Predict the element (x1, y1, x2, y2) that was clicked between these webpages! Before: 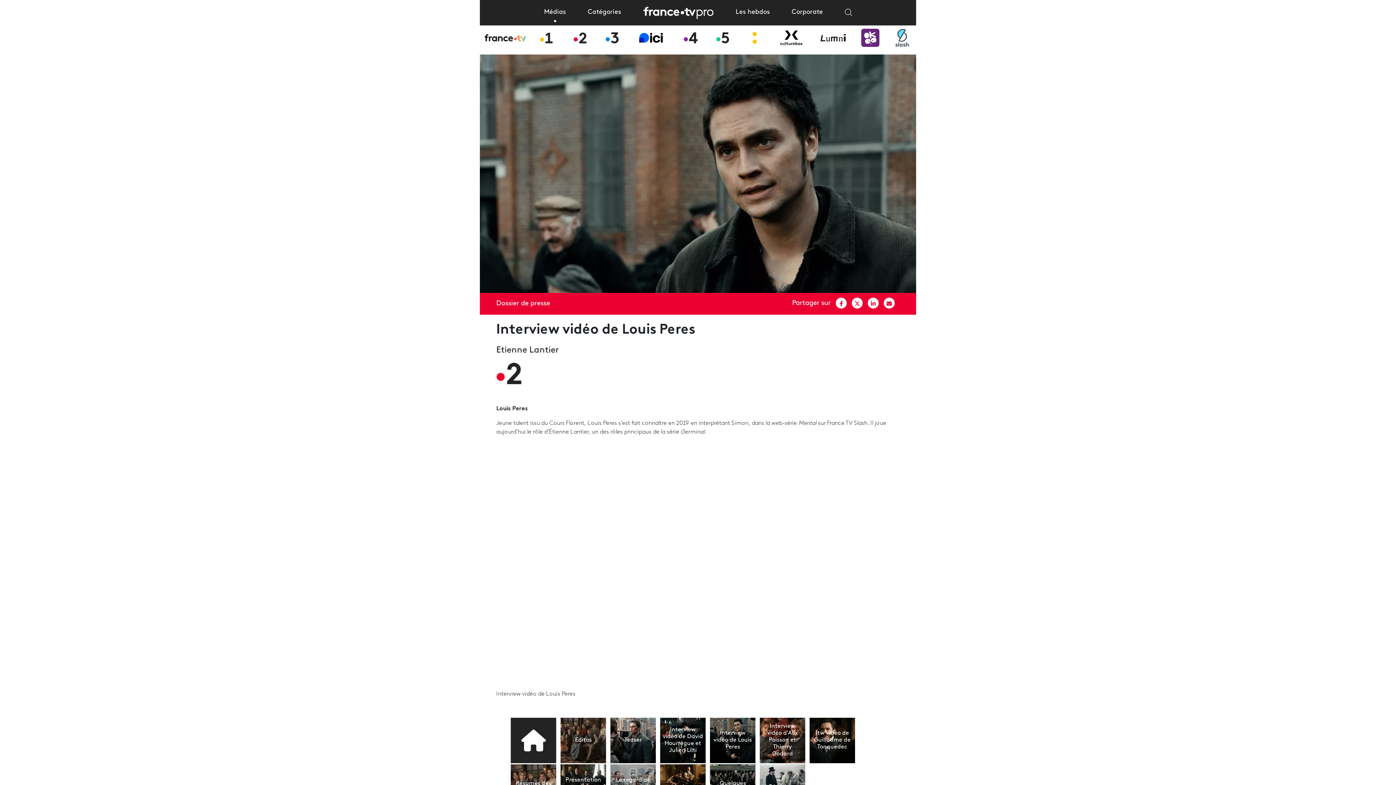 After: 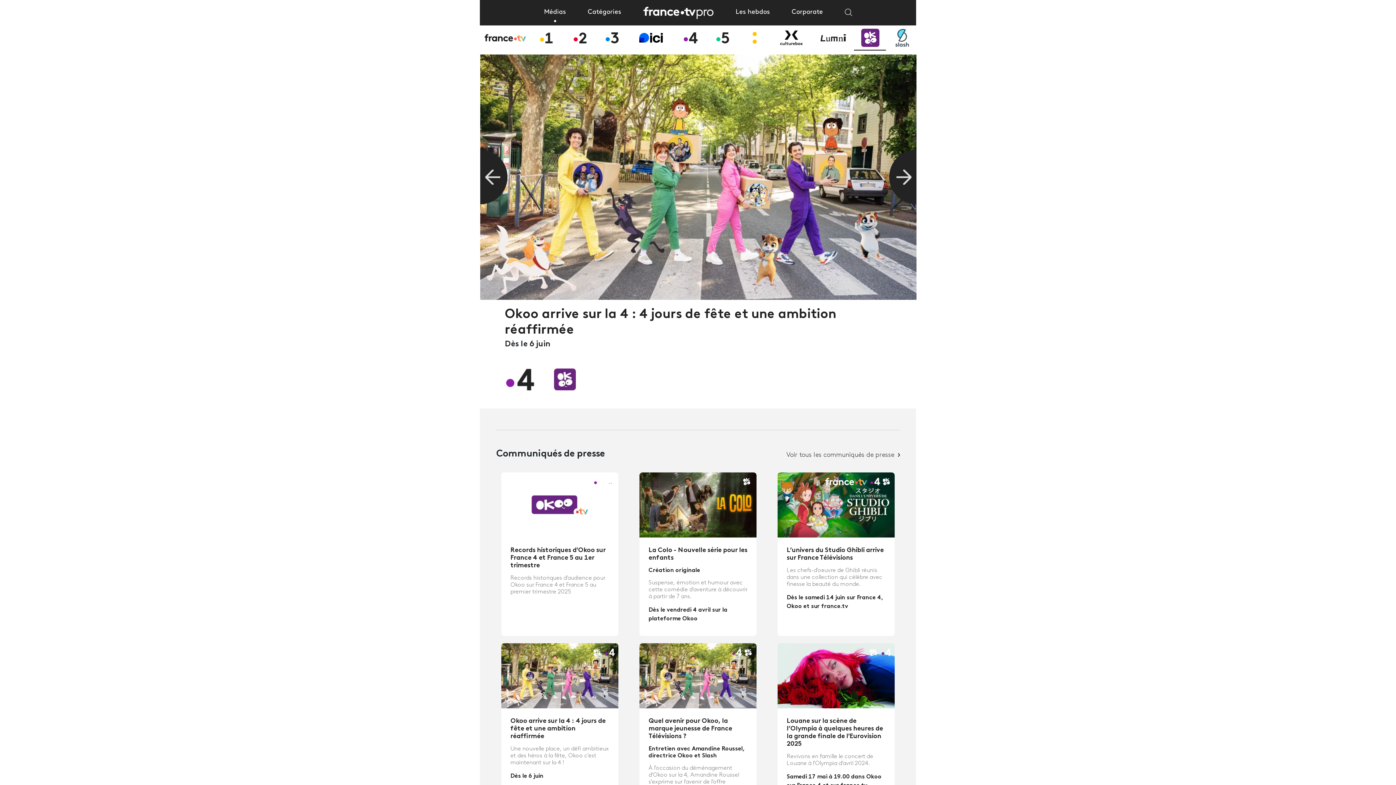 Action: bbox: (860, 26, 879, 48) label: Okoo